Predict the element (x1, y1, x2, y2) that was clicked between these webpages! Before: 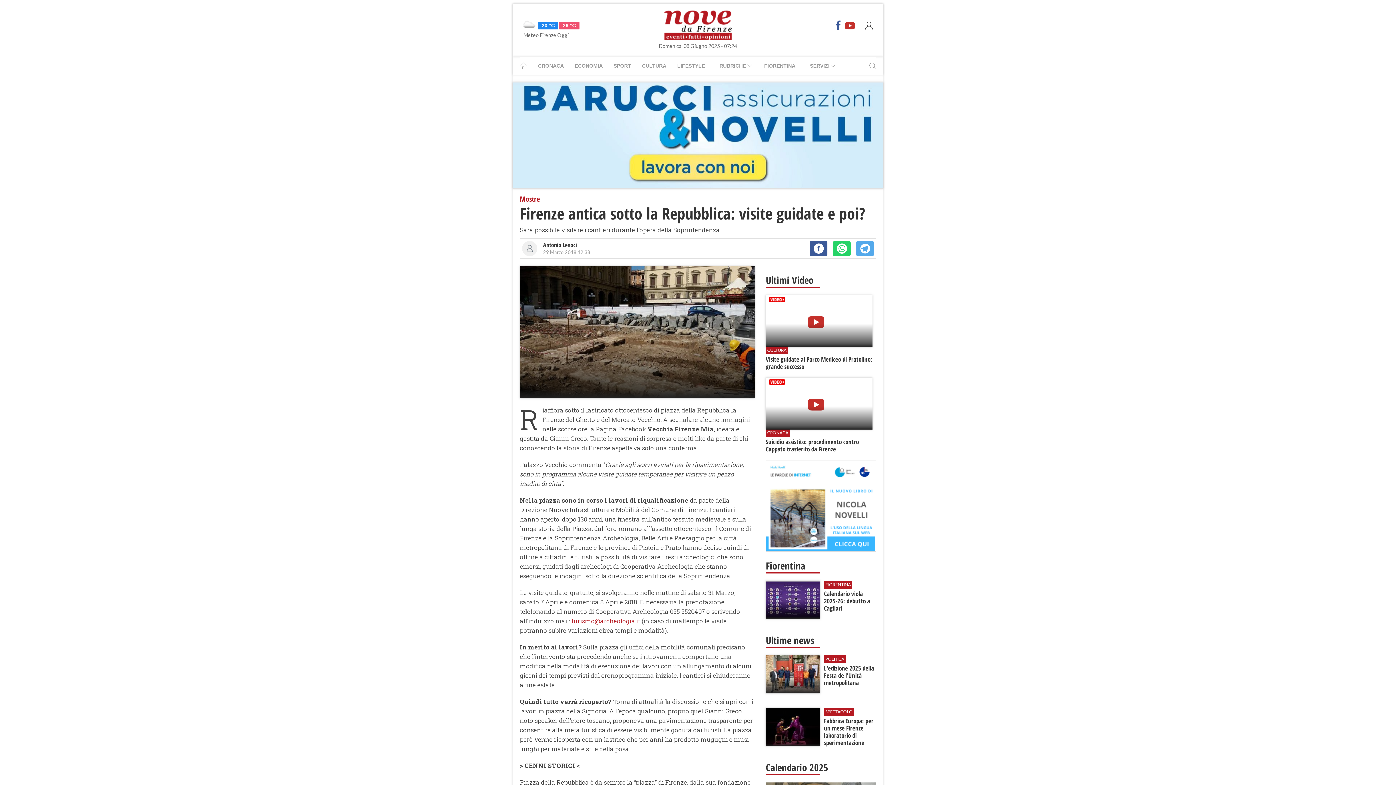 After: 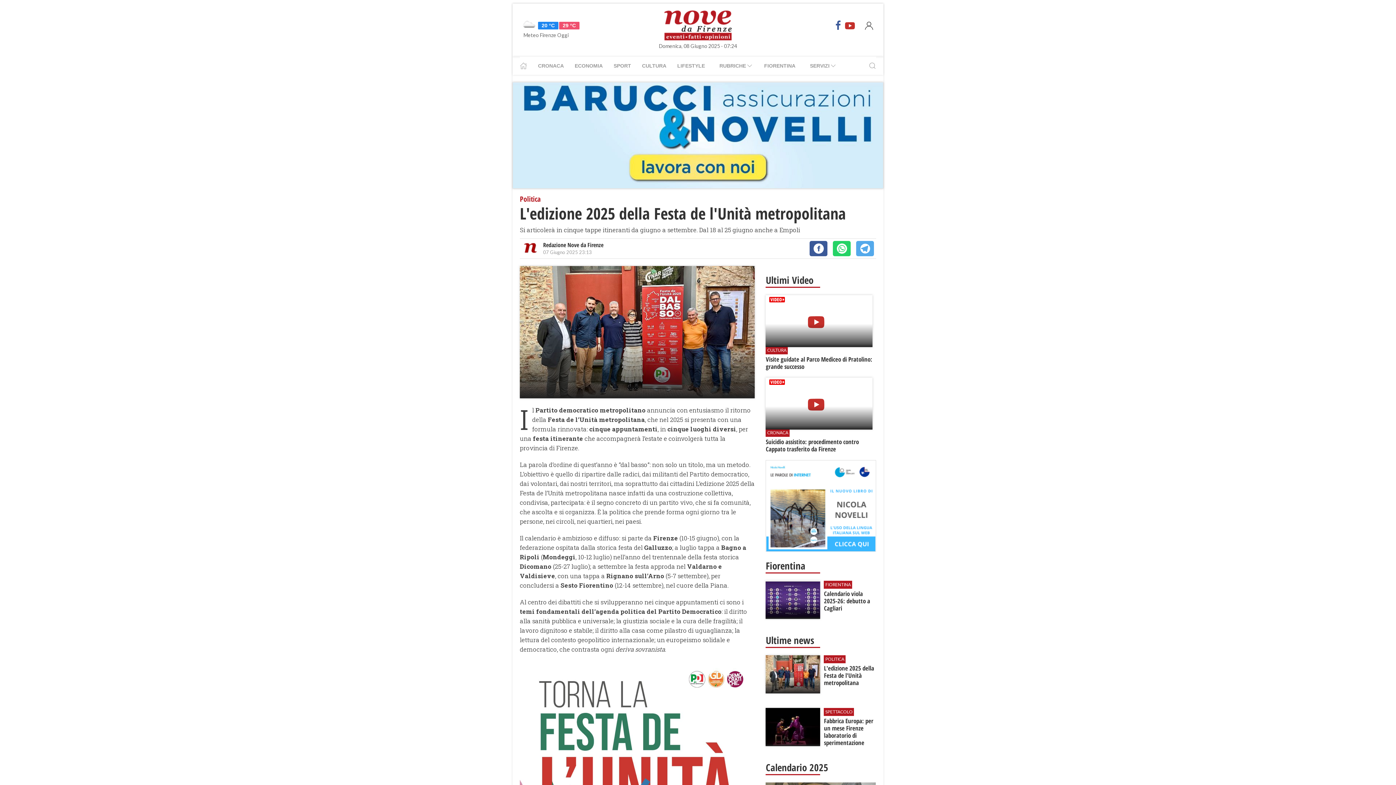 Action: bbox: (765, 655, 876, 701) label: POLITICA
L'edizione 2025 della Festa de l'Unità metropolitana